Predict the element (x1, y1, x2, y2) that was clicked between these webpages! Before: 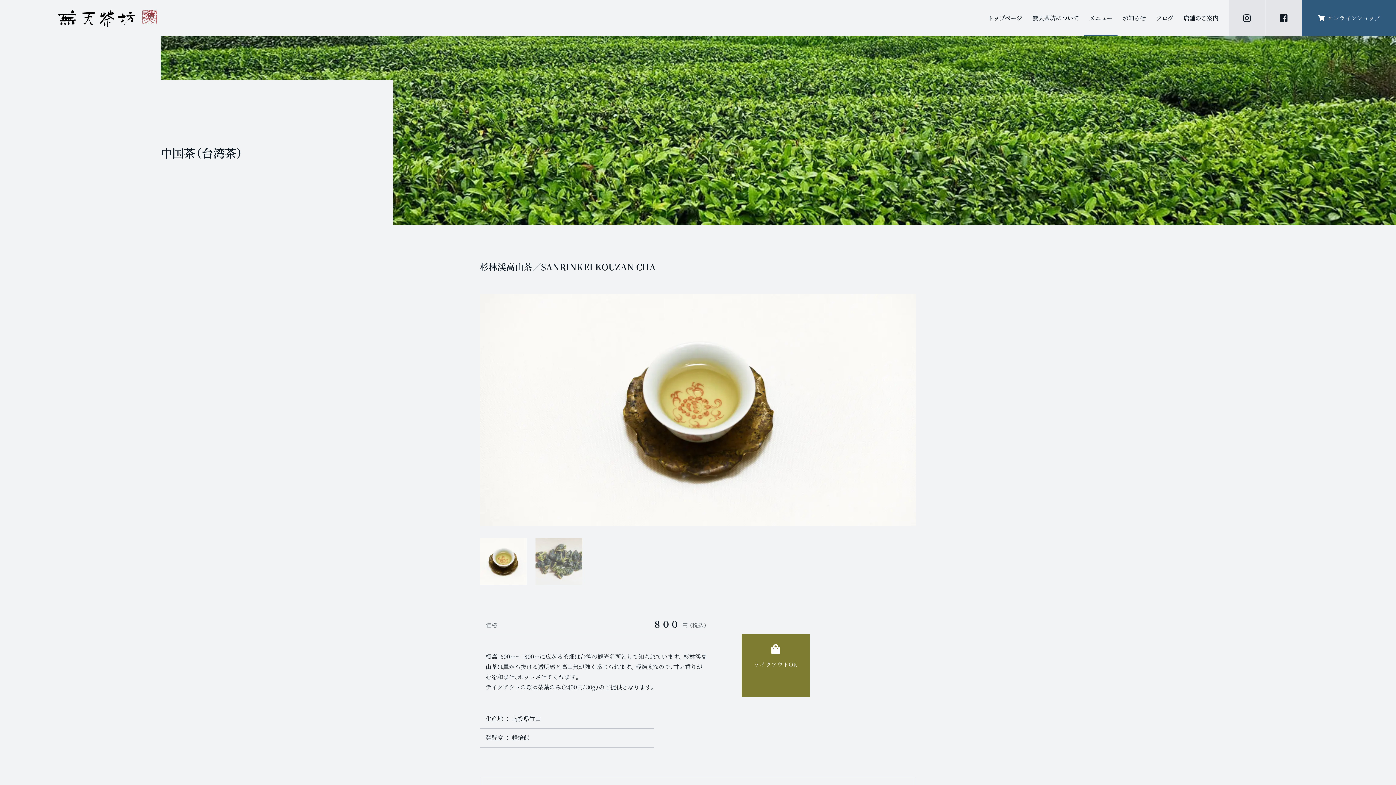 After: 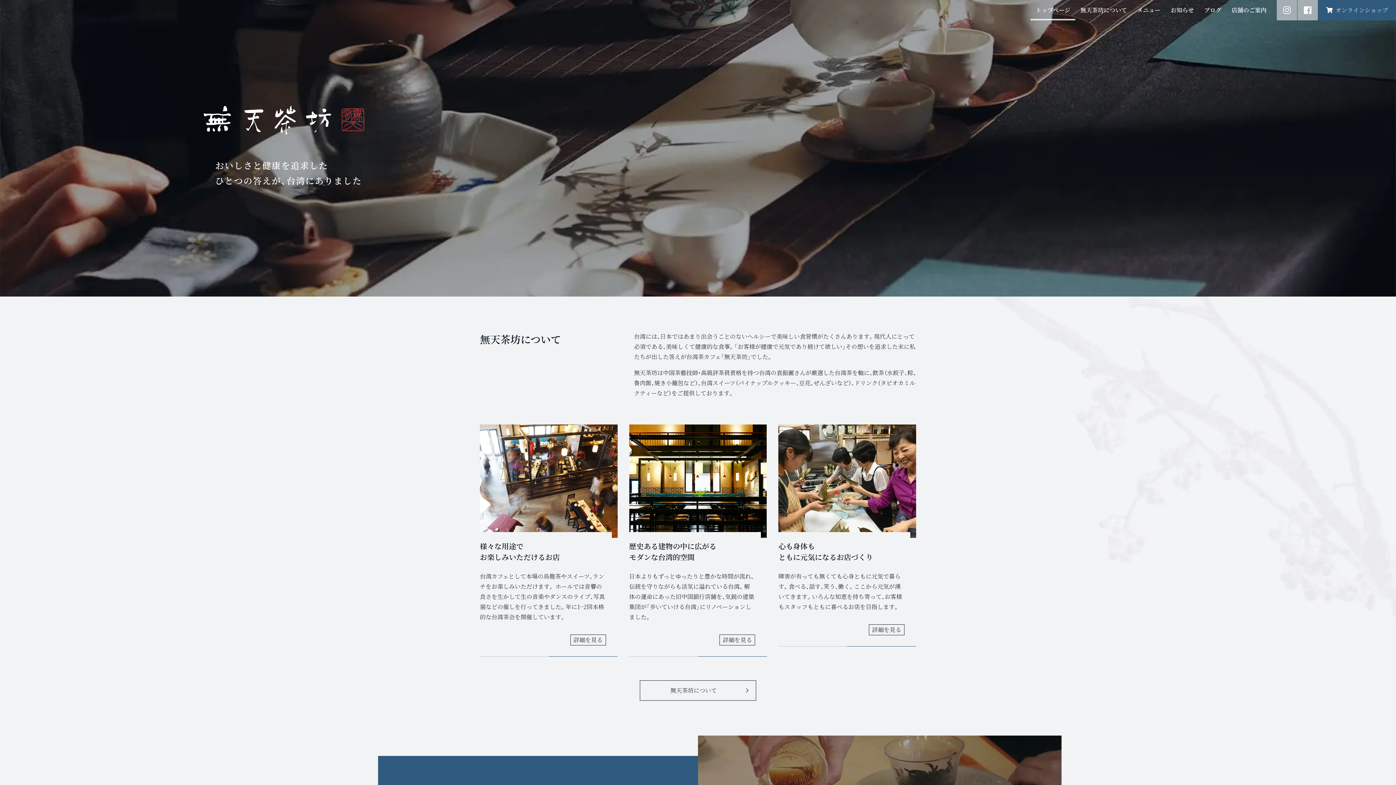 Action: bbox: (58, 9, 157, 26)